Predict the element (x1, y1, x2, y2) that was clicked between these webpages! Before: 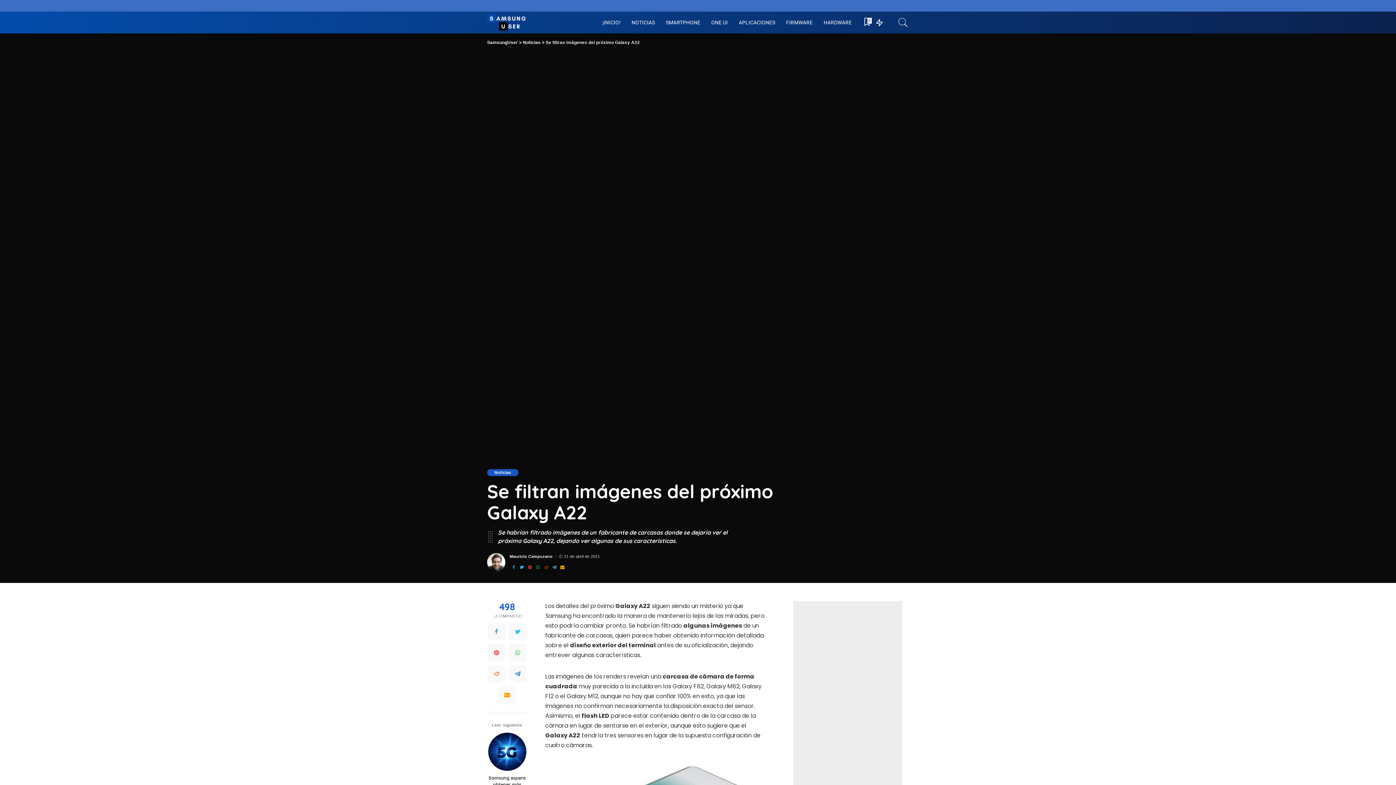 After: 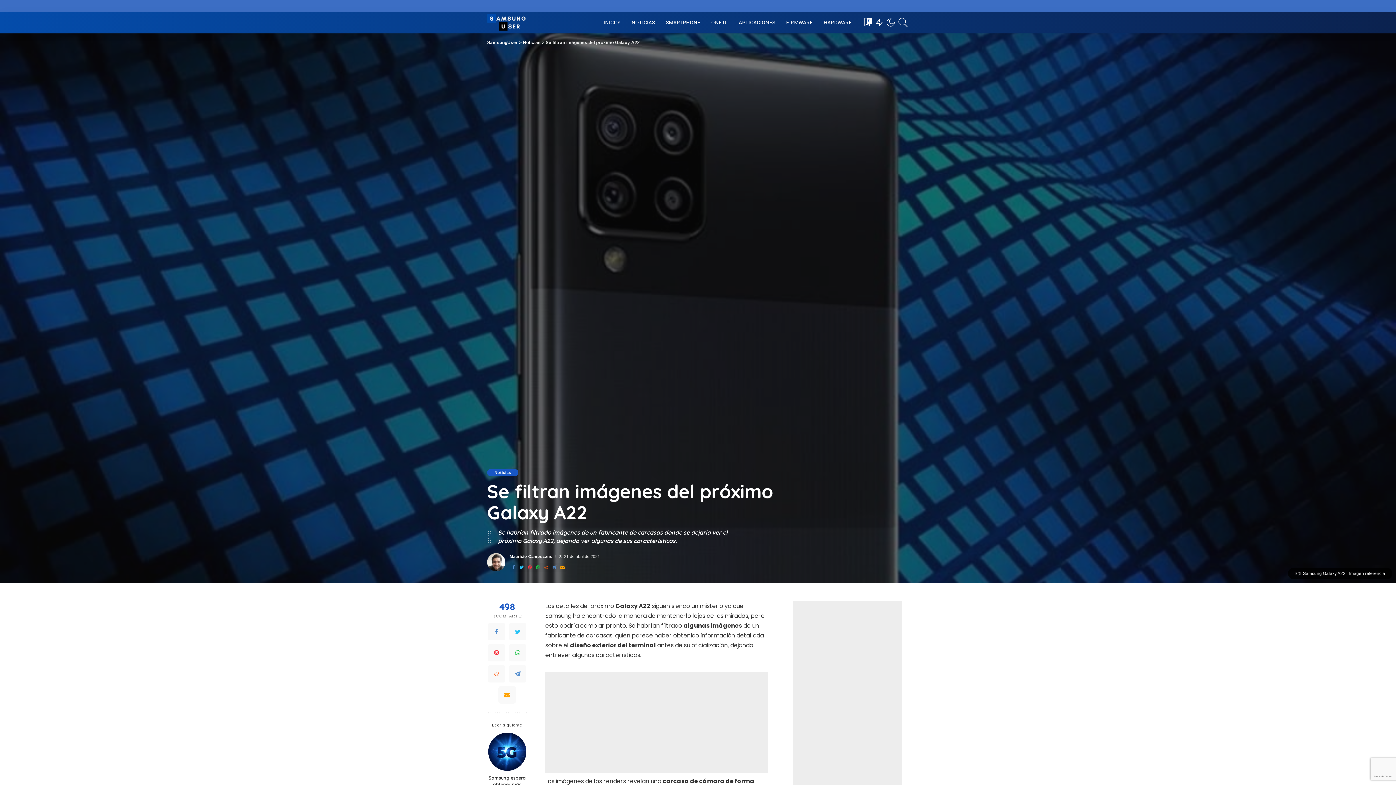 Action: bbox: (517, 563, 526, 572)